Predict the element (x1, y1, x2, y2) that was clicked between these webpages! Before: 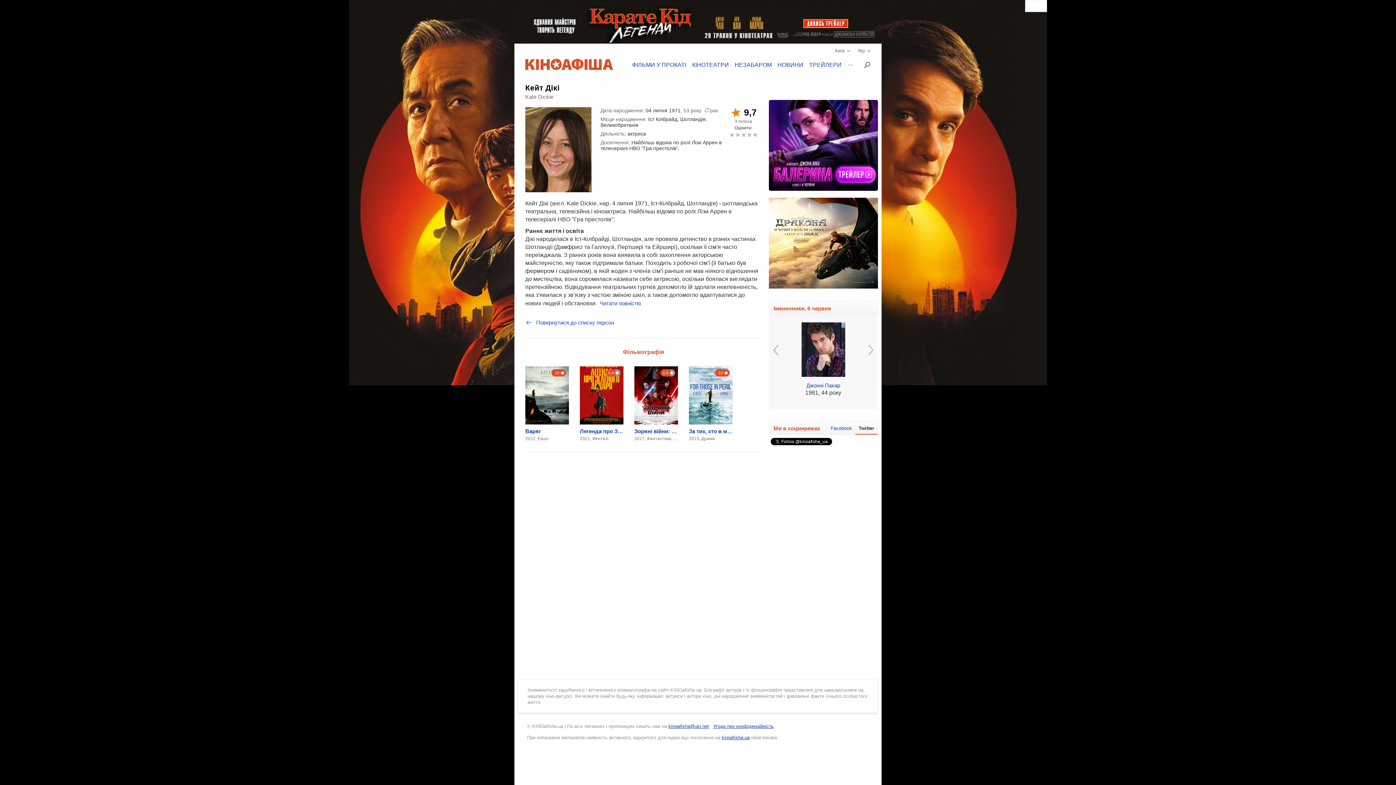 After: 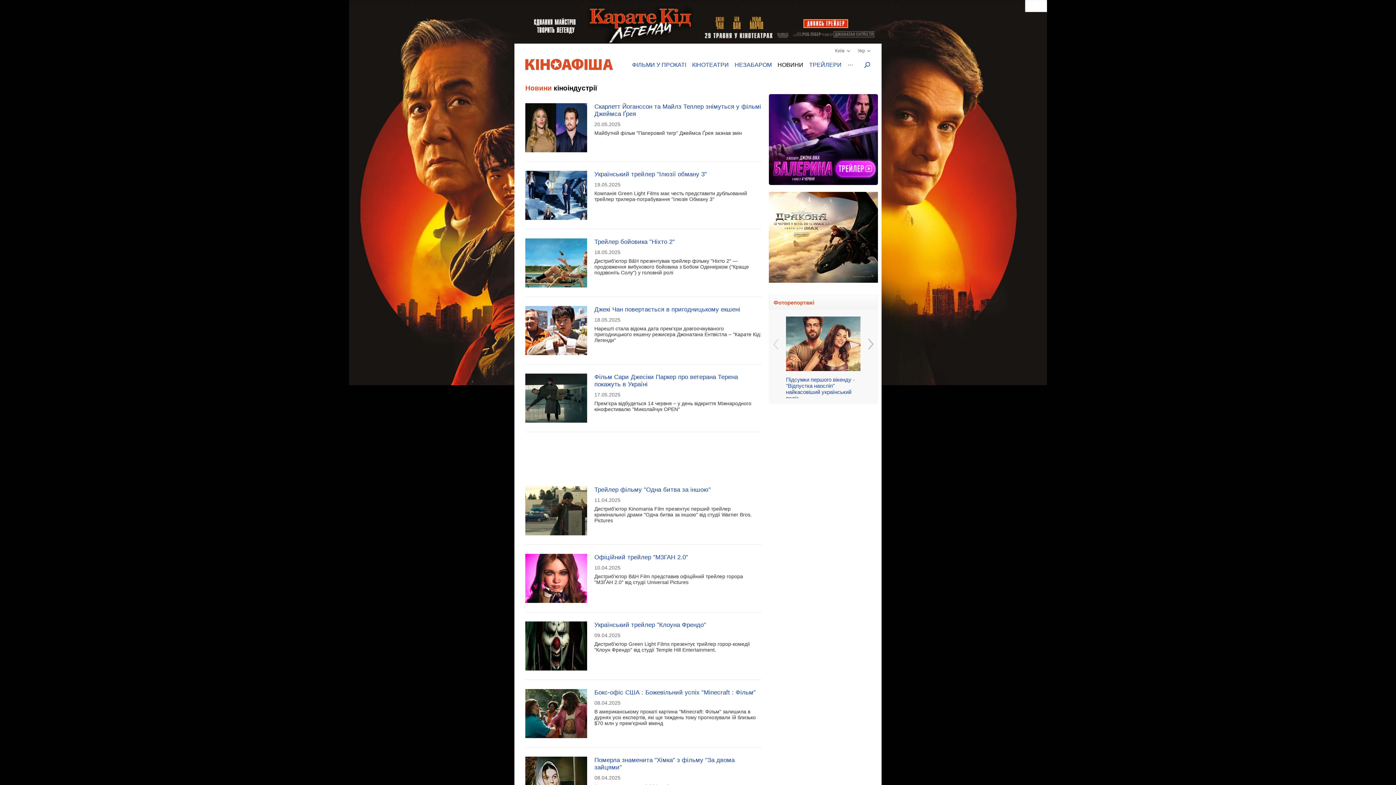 Action: label: НОВИНИ bbox: (774, 61, 806, 68)